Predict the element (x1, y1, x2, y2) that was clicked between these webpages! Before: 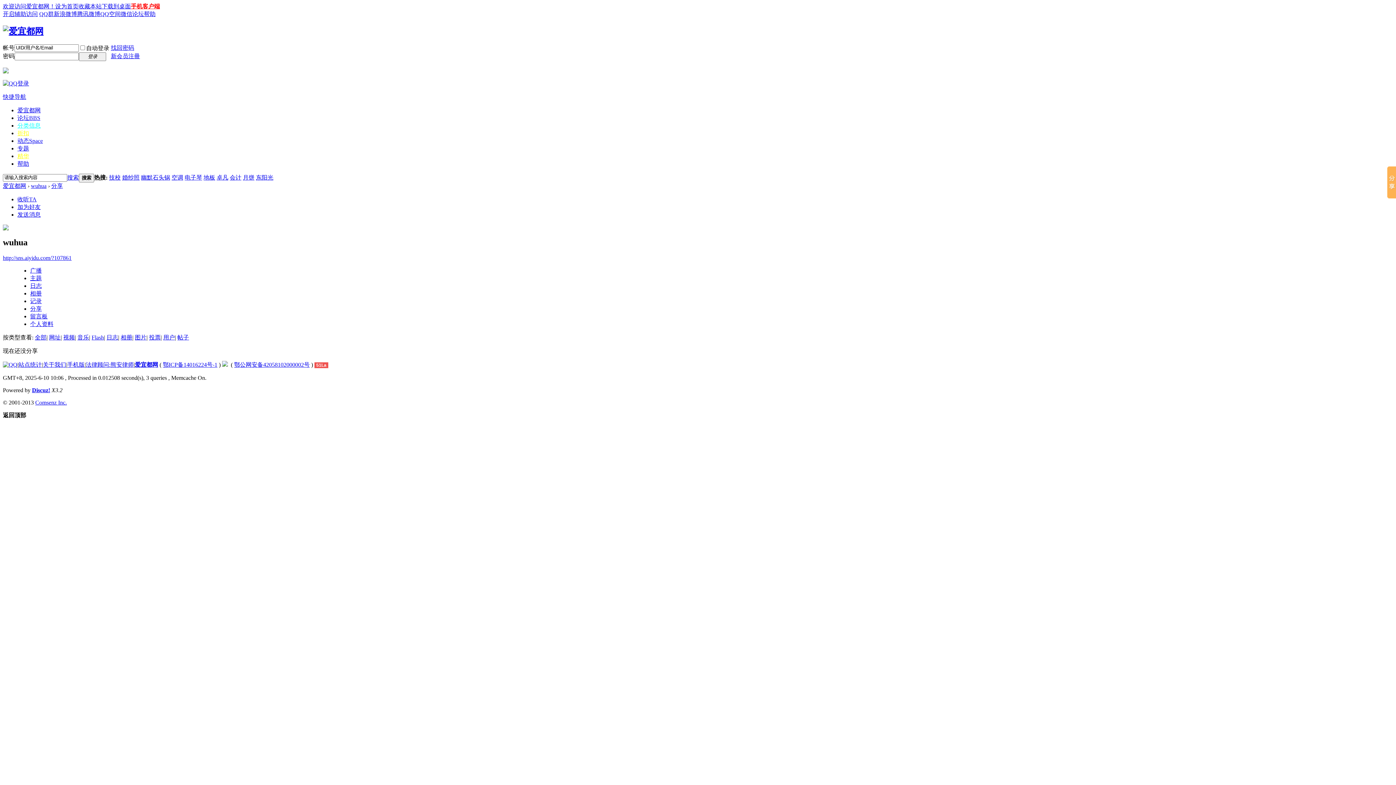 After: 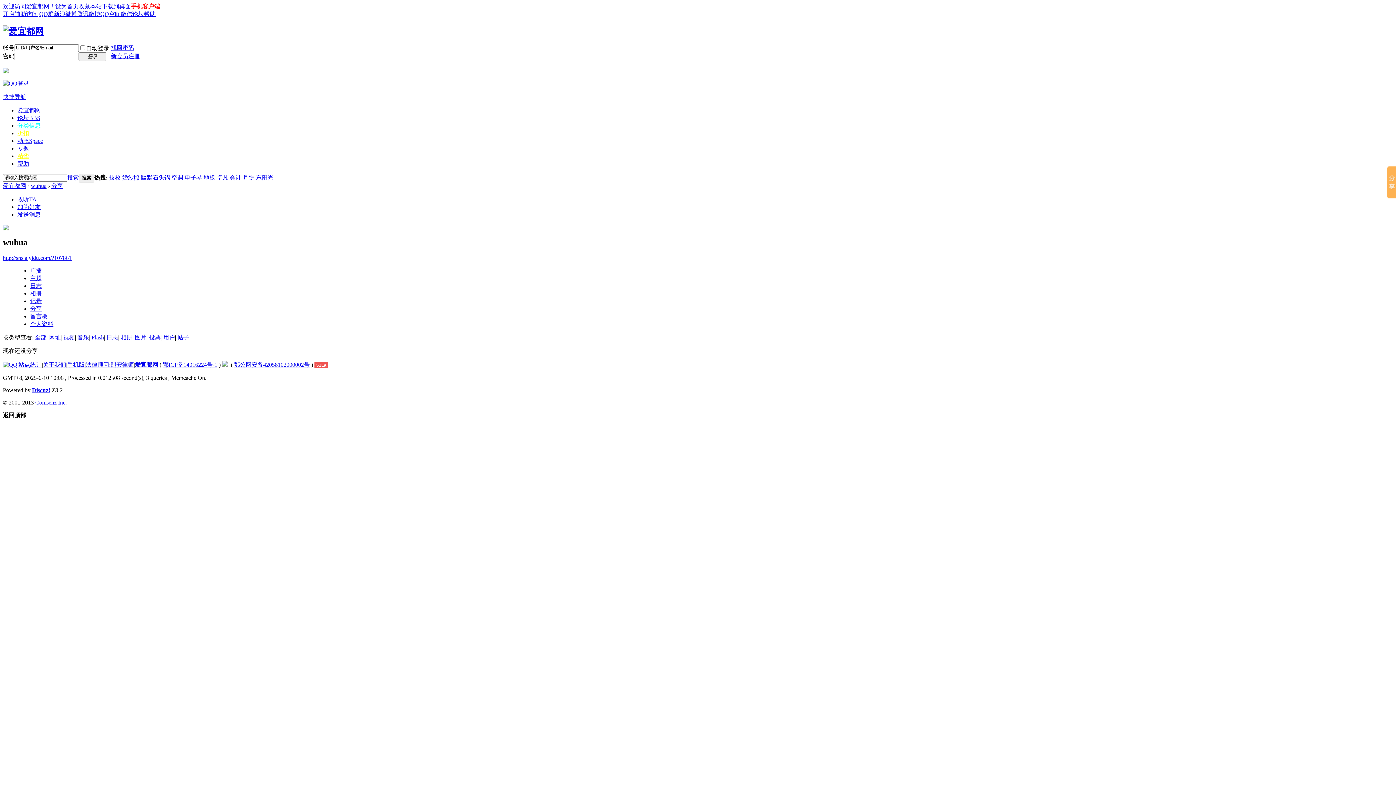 Action: label: 幽默石头锅 bbox: (141, 174, 170, 180)